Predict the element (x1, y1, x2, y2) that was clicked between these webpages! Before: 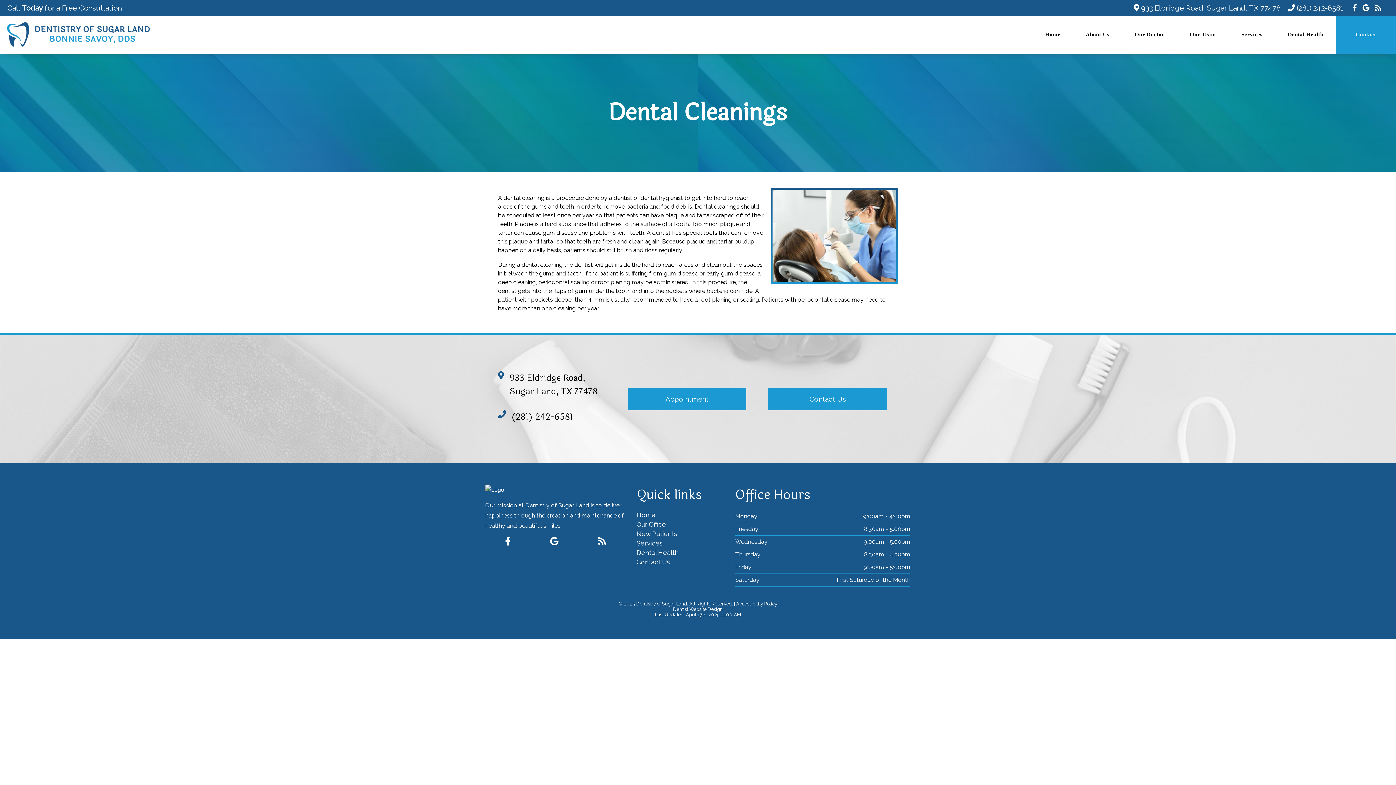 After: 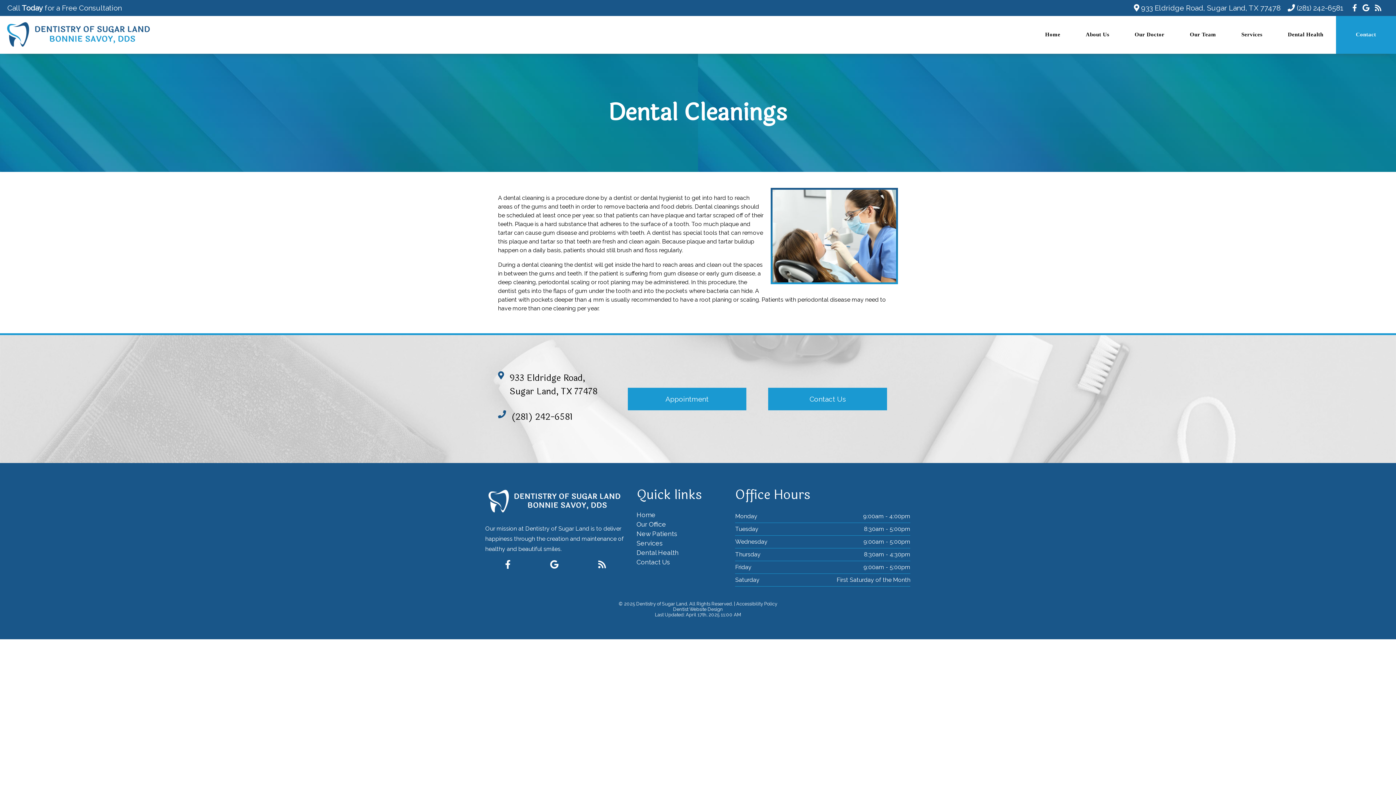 Action: label: Social Media Icon bbox: (1362, 3, 1371, 12)